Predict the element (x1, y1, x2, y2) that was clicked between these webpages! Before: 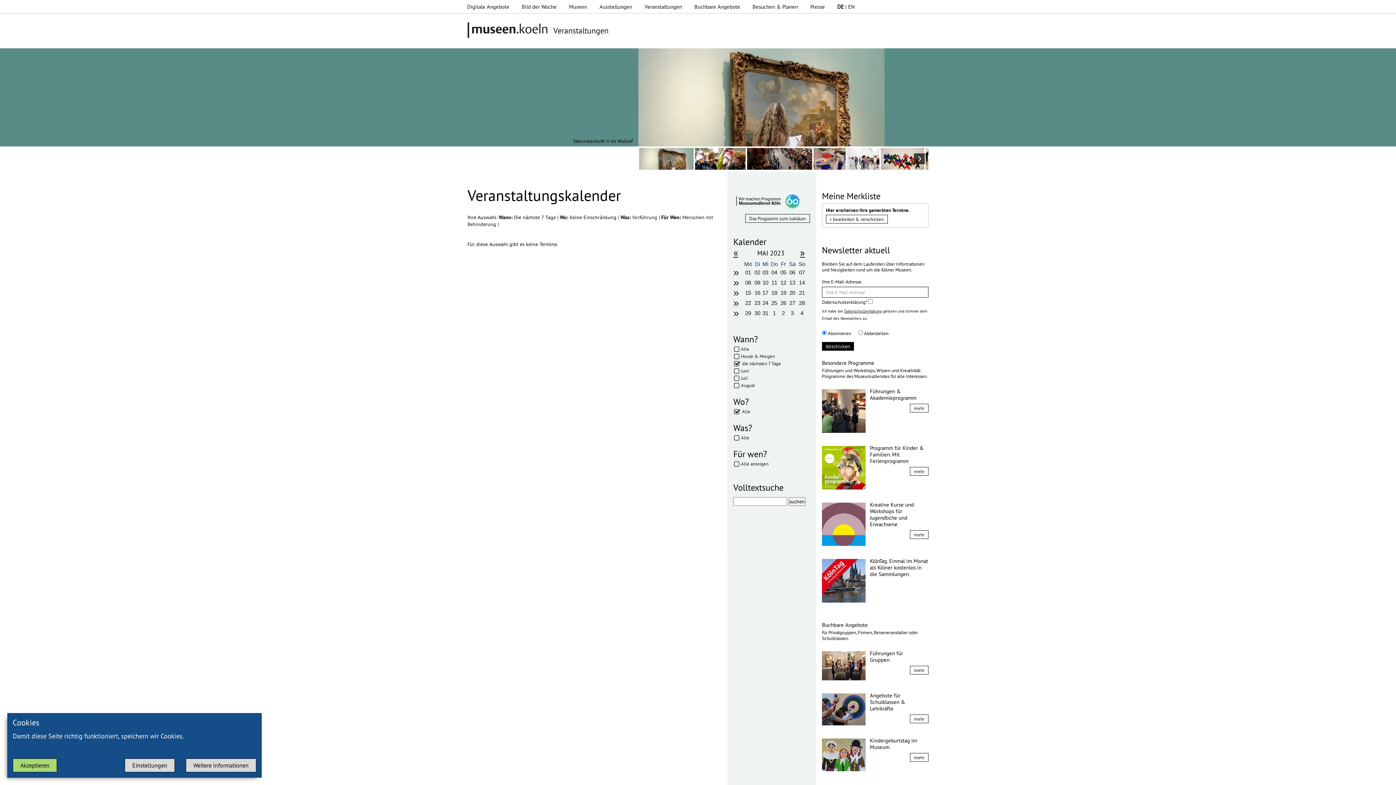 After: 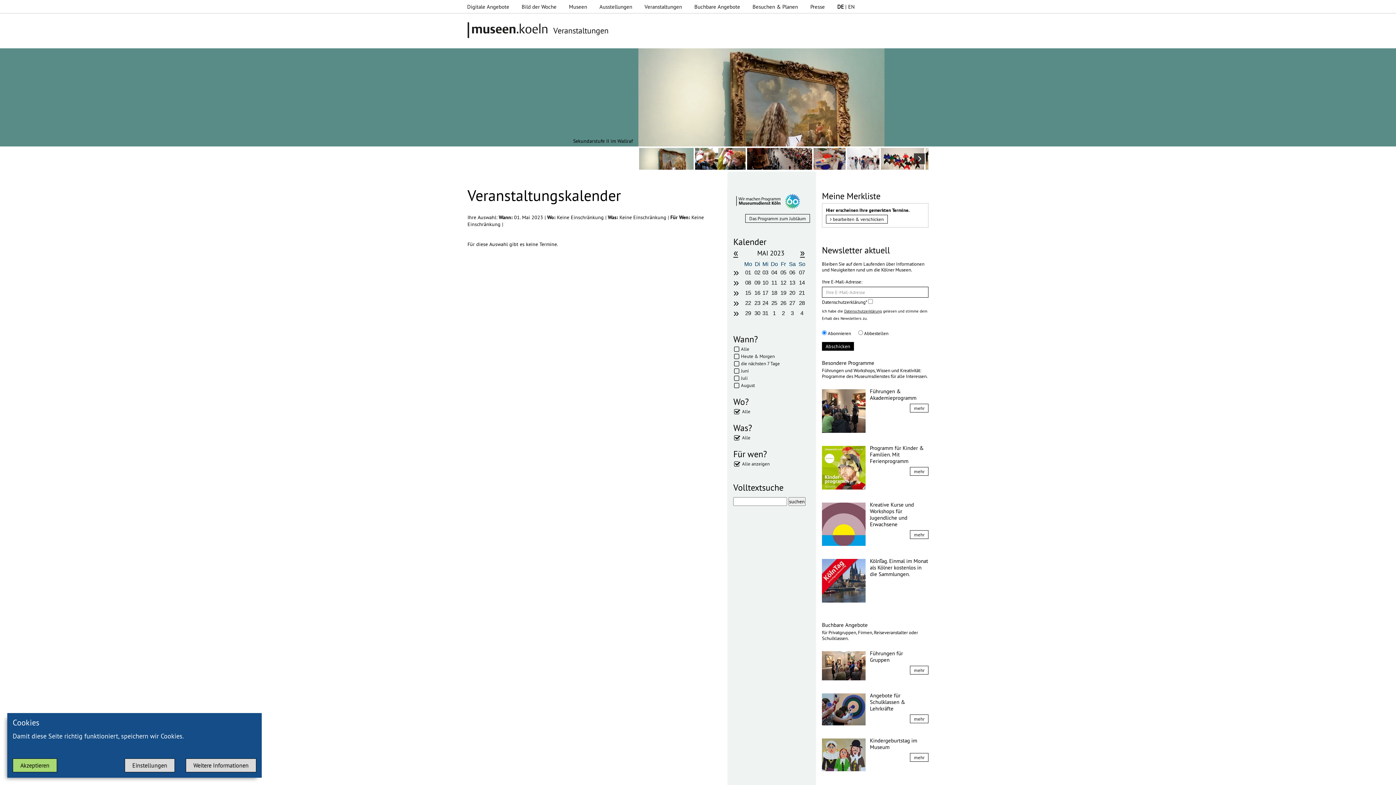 Action: label: 01 bbox: (743, 269, 753, 275)